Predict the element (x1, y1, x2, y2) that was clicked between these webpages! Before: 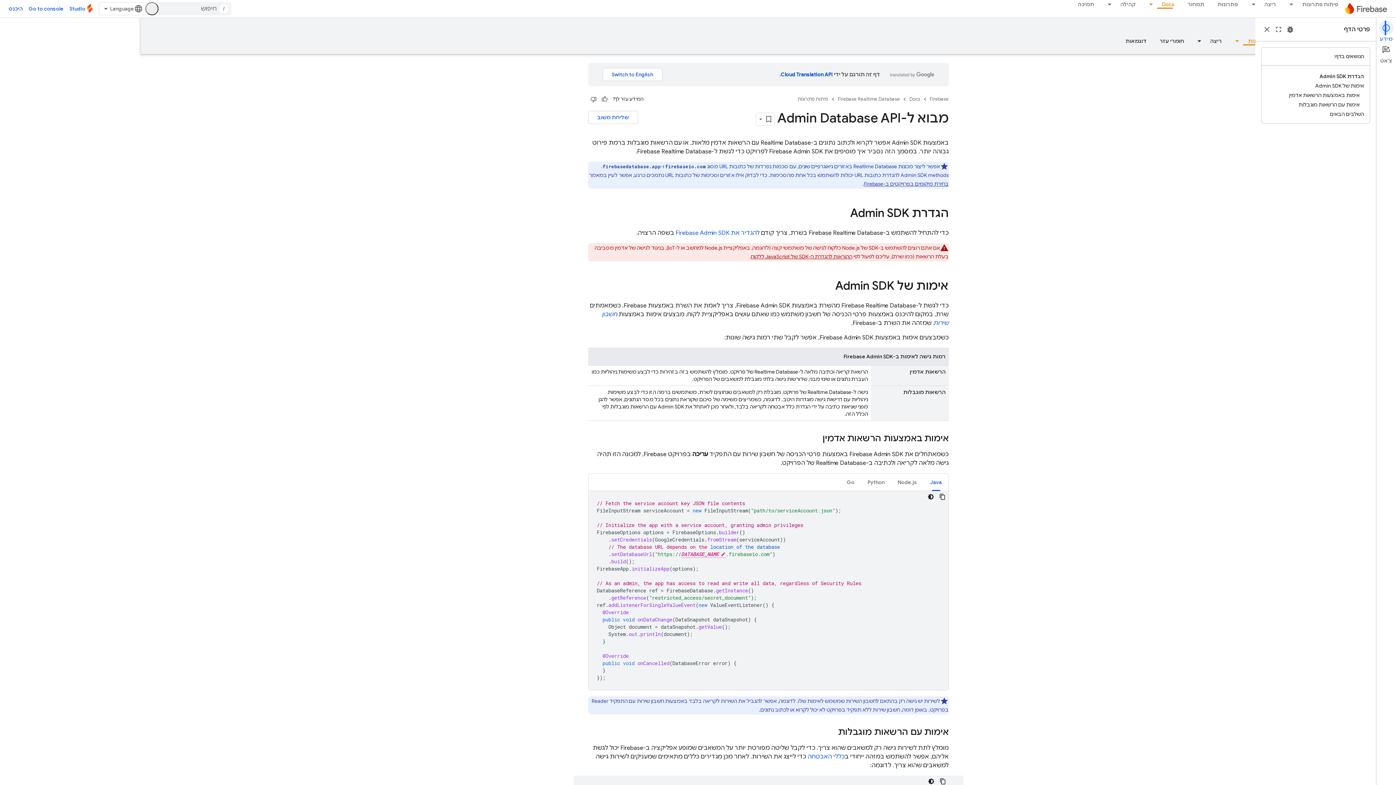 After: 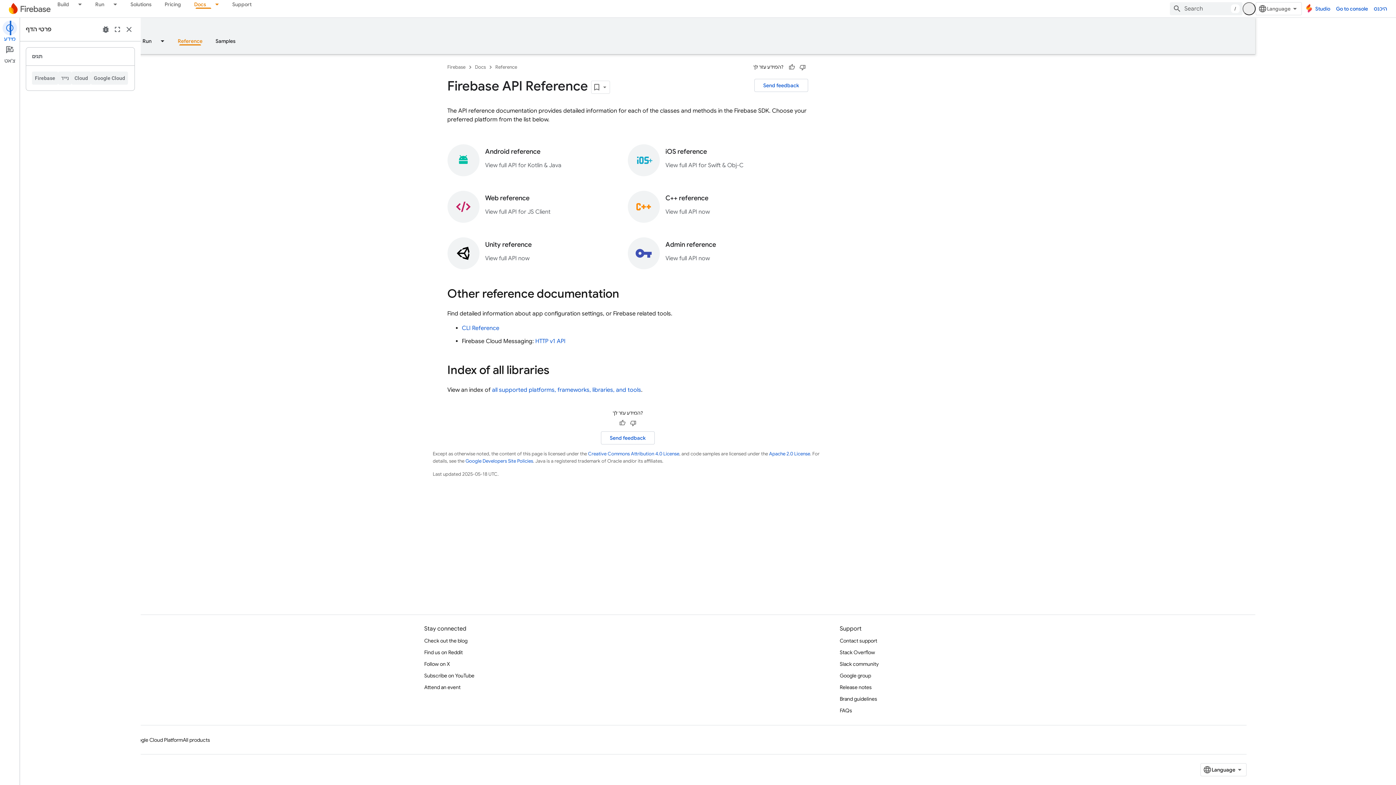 Action: label: חומרי עזר bbox: (1153, 36, 1190, 45)